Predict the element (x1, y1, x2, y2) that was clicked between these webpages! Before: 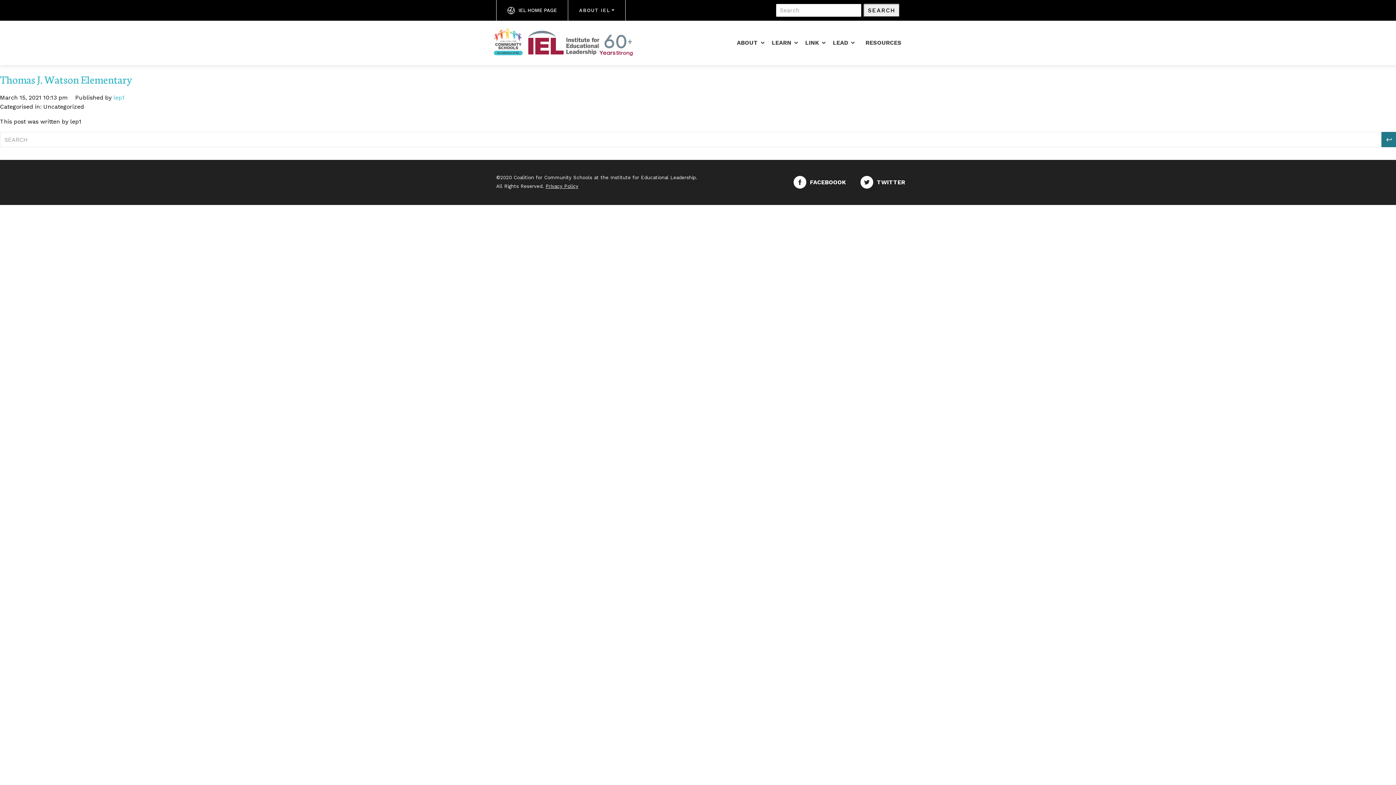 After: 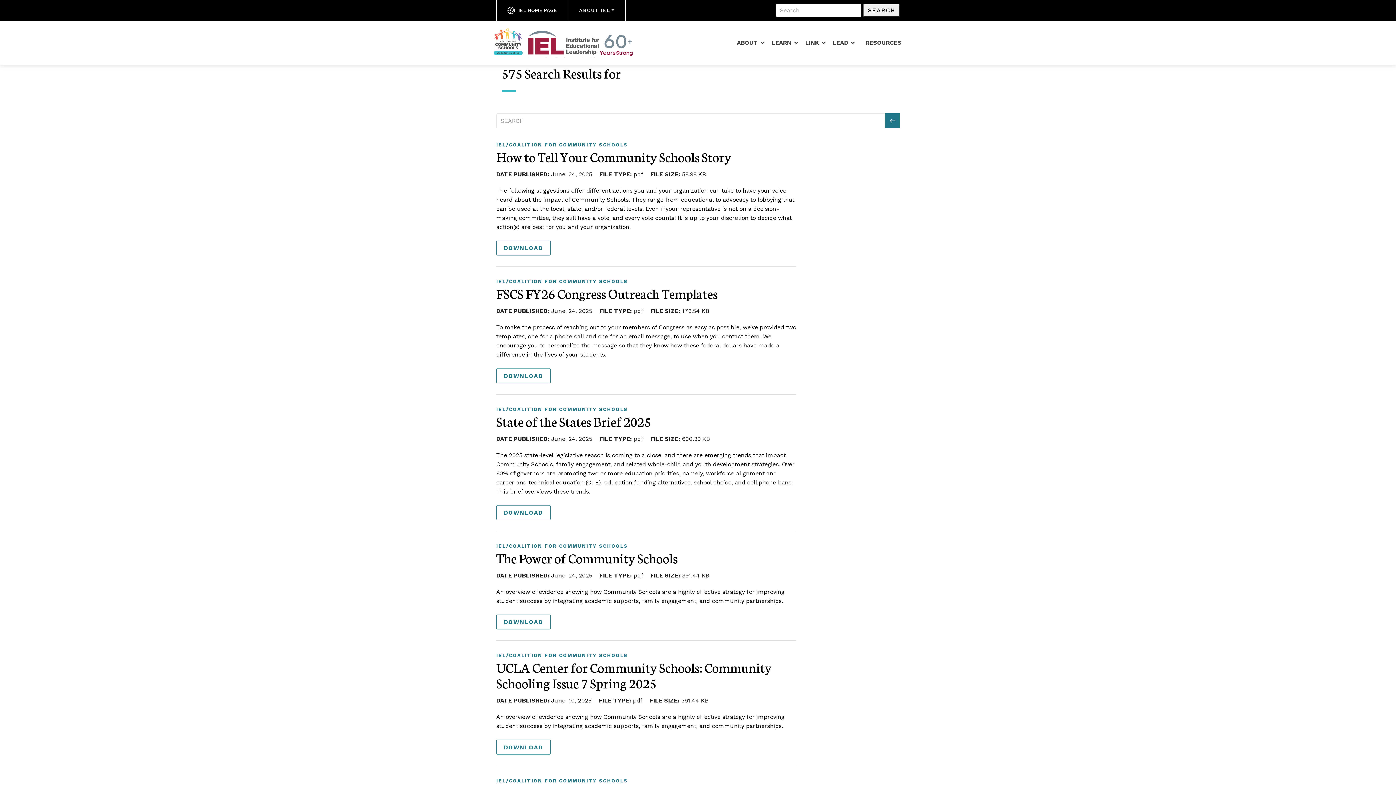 Action: label: SEARCH bbox: (1381, 132, 1396, 147)